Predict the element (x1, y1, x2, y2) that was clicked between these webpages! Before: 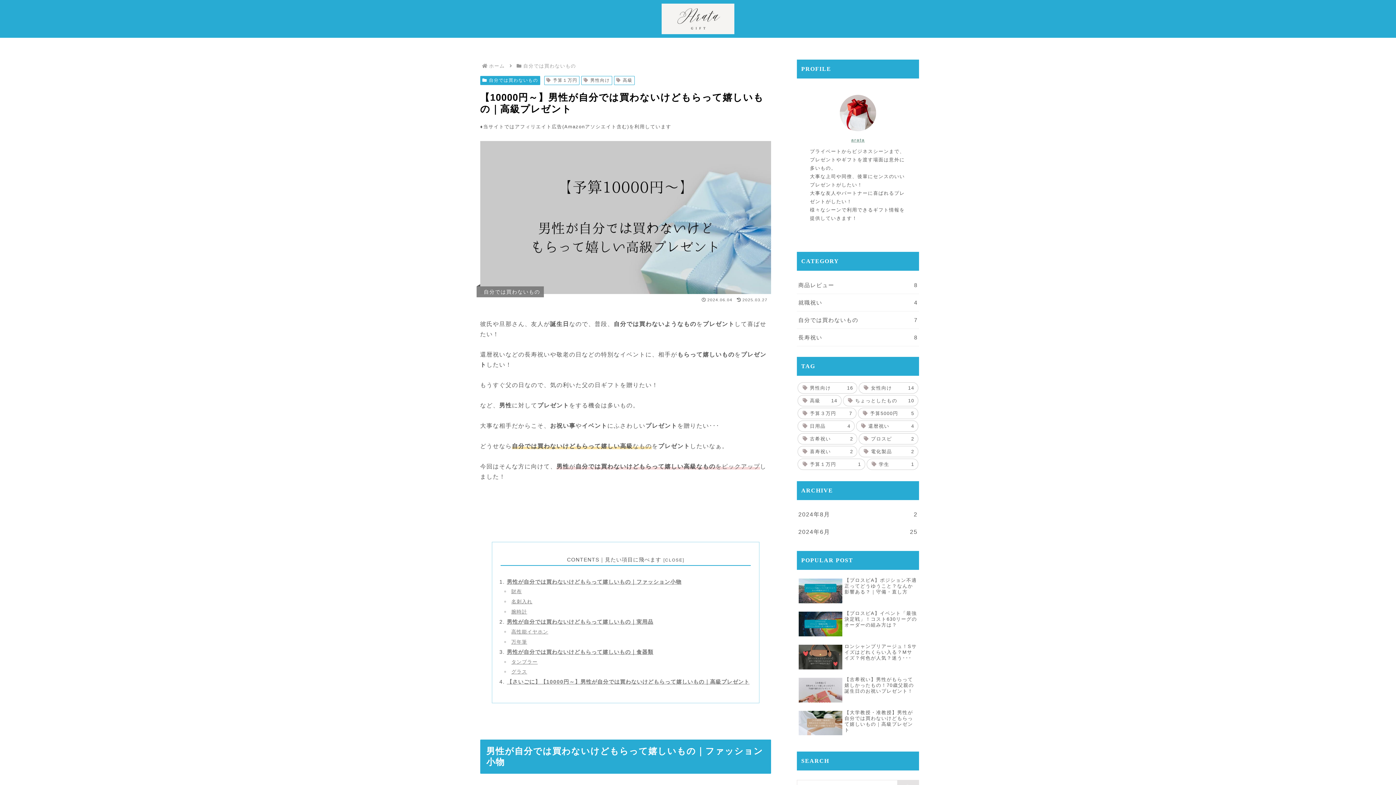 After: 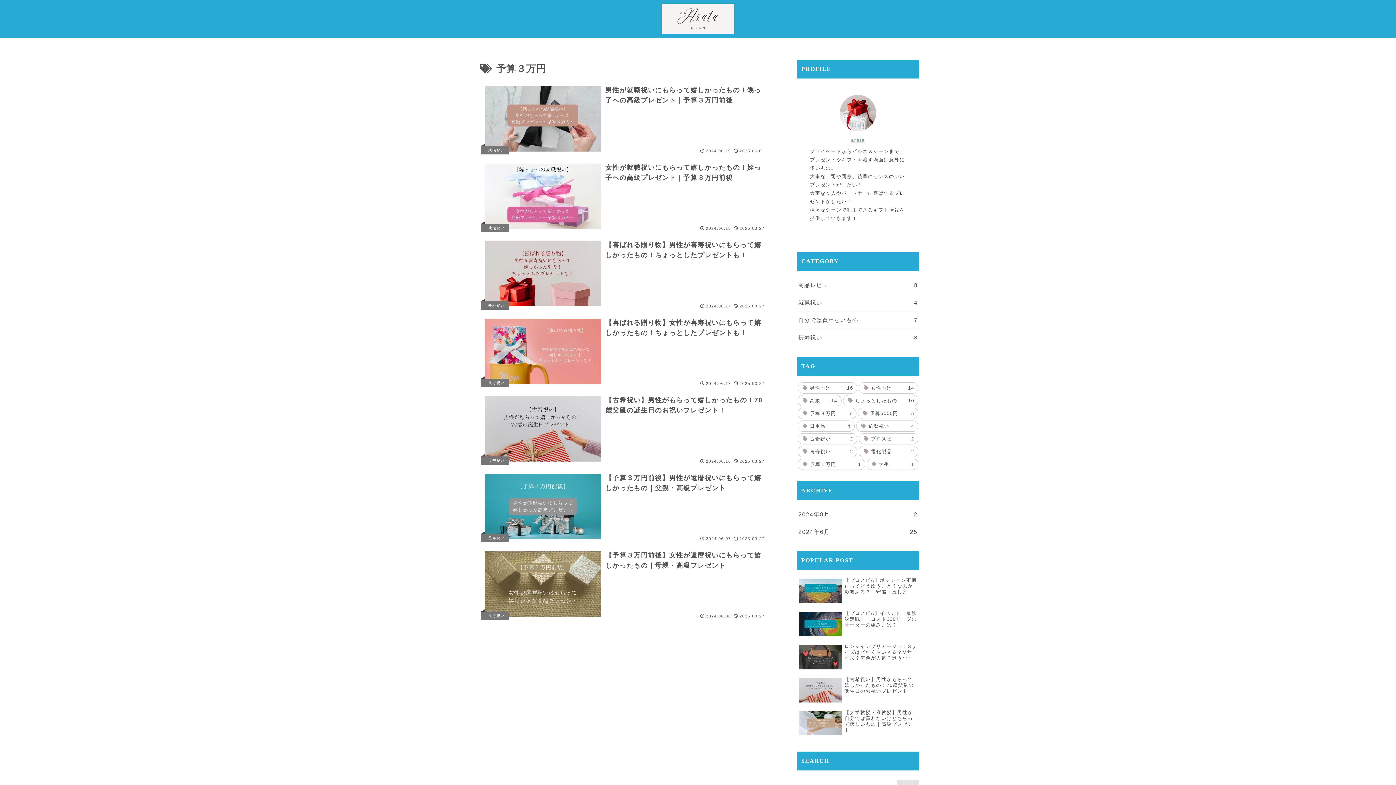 Action: bbox: (797, 407, 856, 419) label: 予算３万円 (7個の項目)